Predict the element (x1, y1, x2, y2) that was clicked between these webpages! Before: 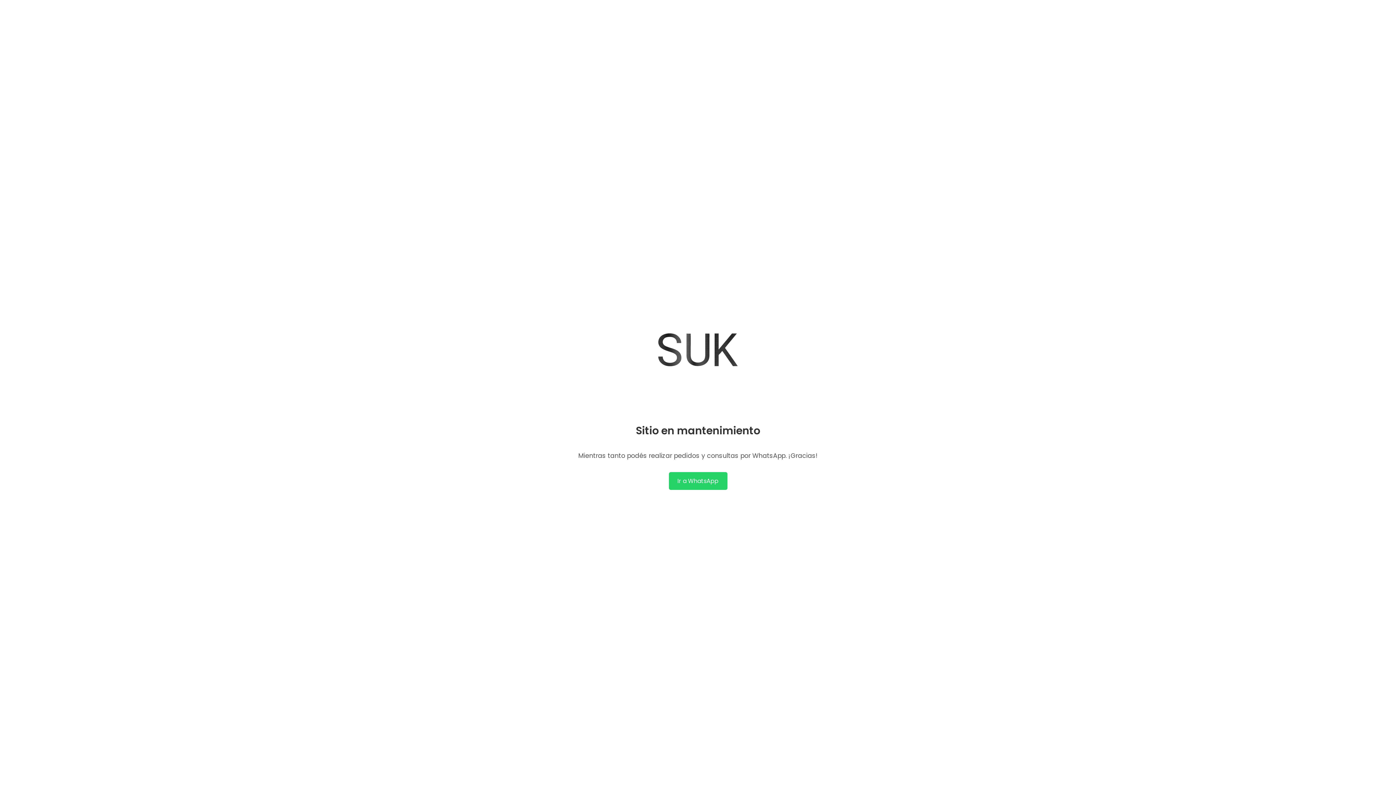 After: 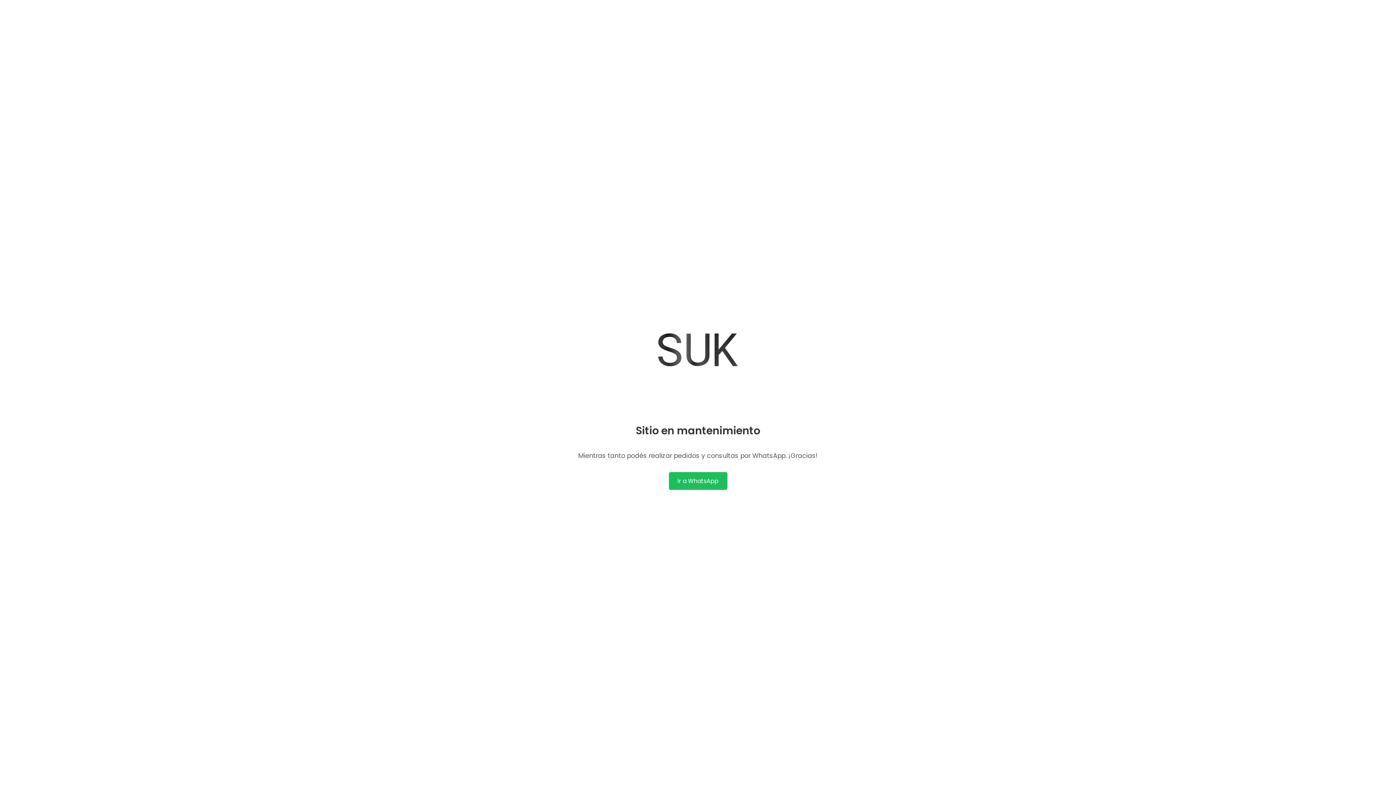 Action: label: Ir a WhatsApp bbox: (668, 472, 727, 490)